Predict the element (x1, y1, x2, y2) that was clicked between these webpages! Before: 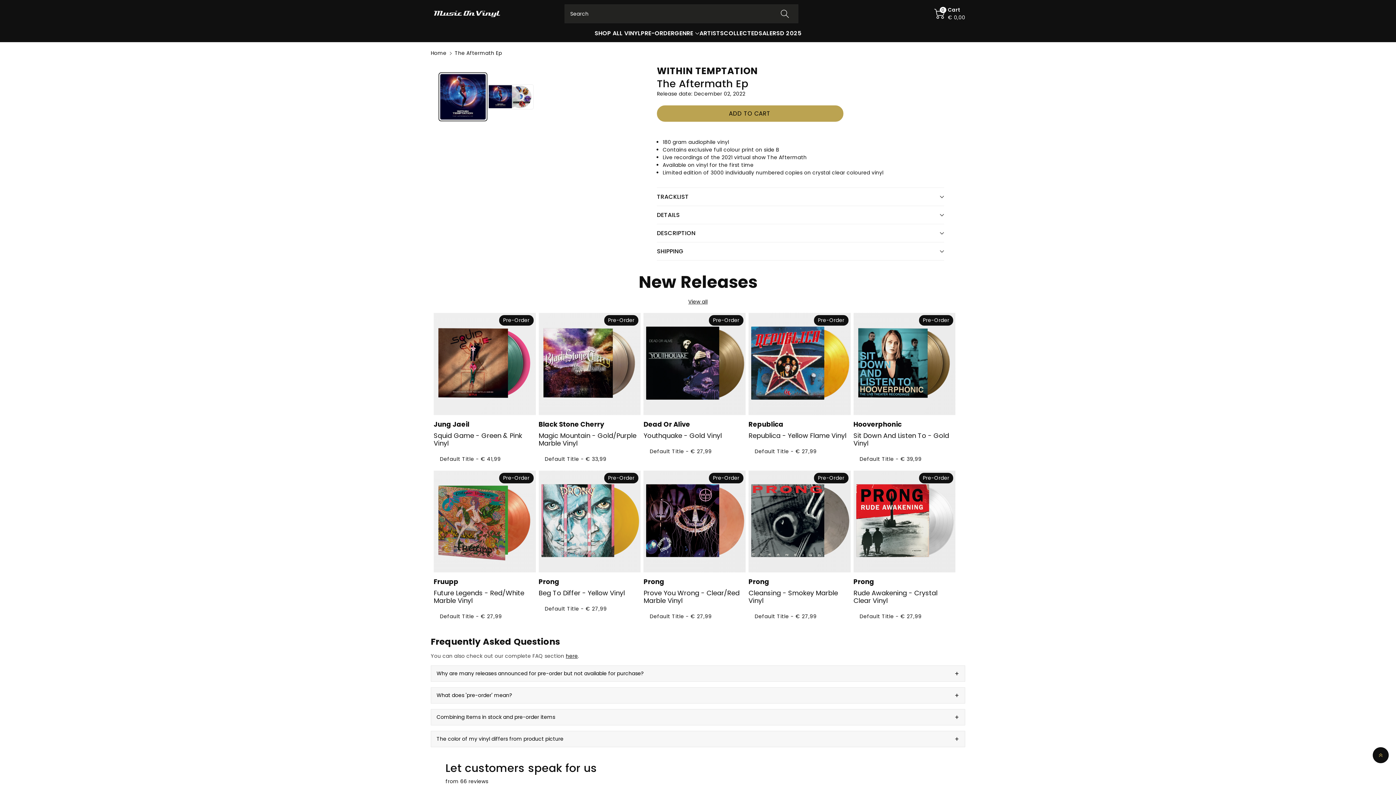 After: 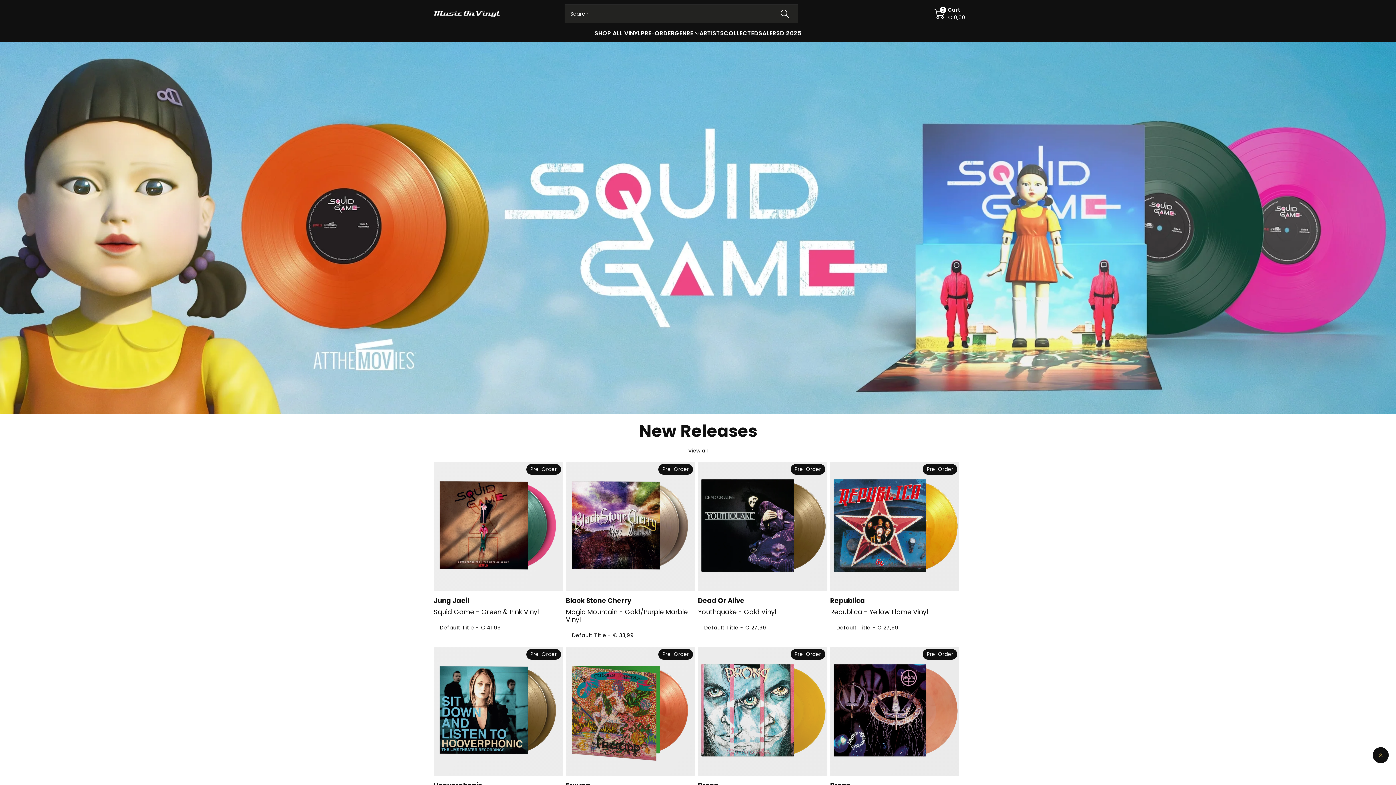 Action: bbox: (430, 9, 503, 18)